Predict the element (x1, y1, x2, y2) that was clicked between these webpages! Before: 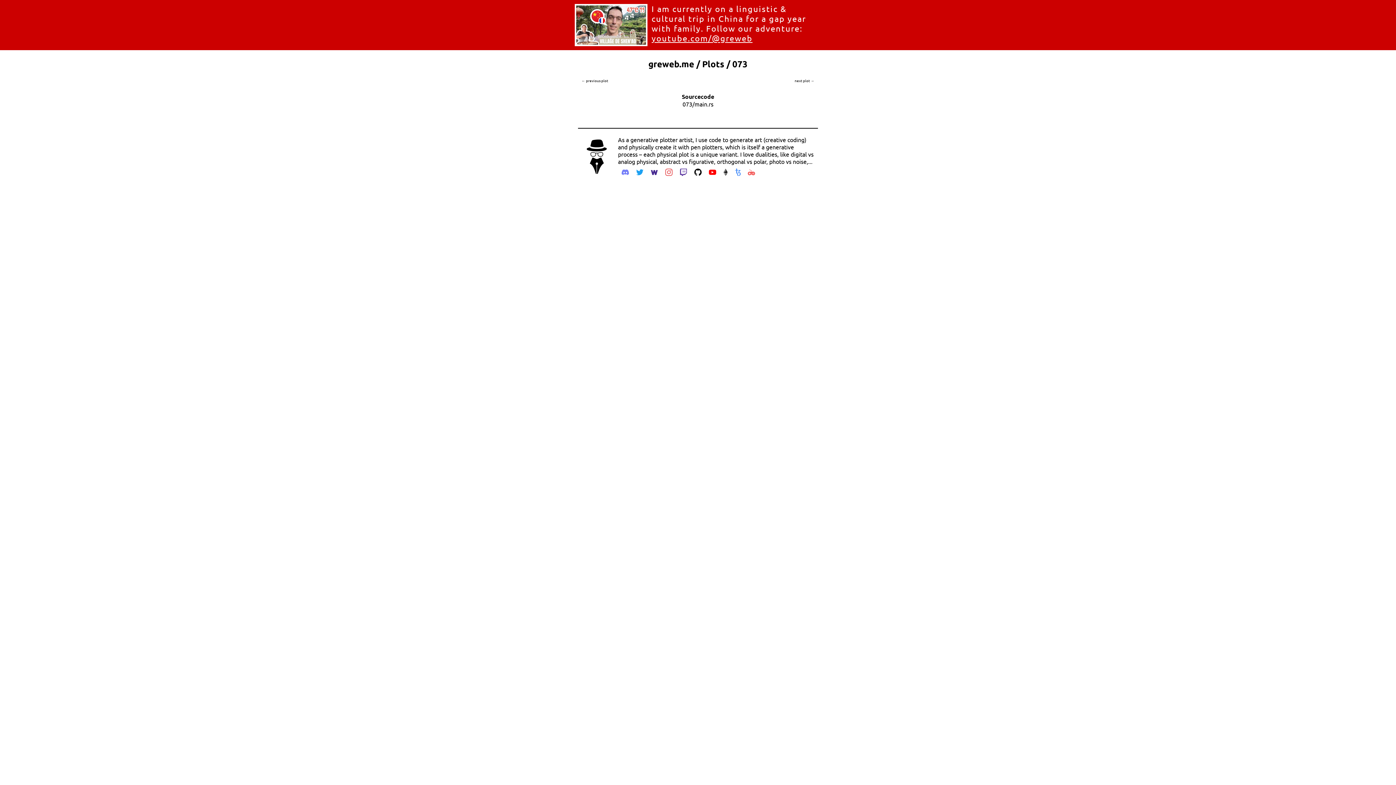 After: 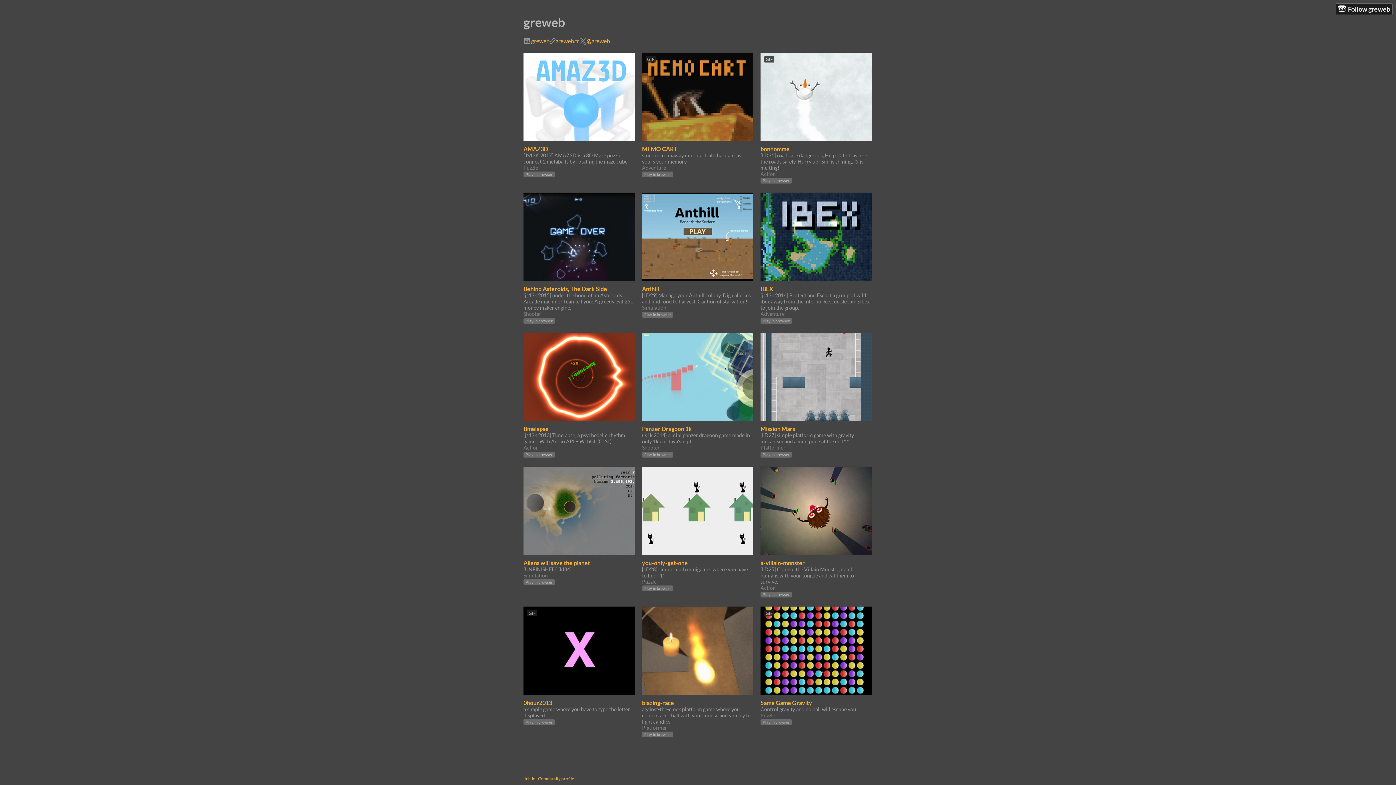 Action: bbox: (744, 166, 758, 180)